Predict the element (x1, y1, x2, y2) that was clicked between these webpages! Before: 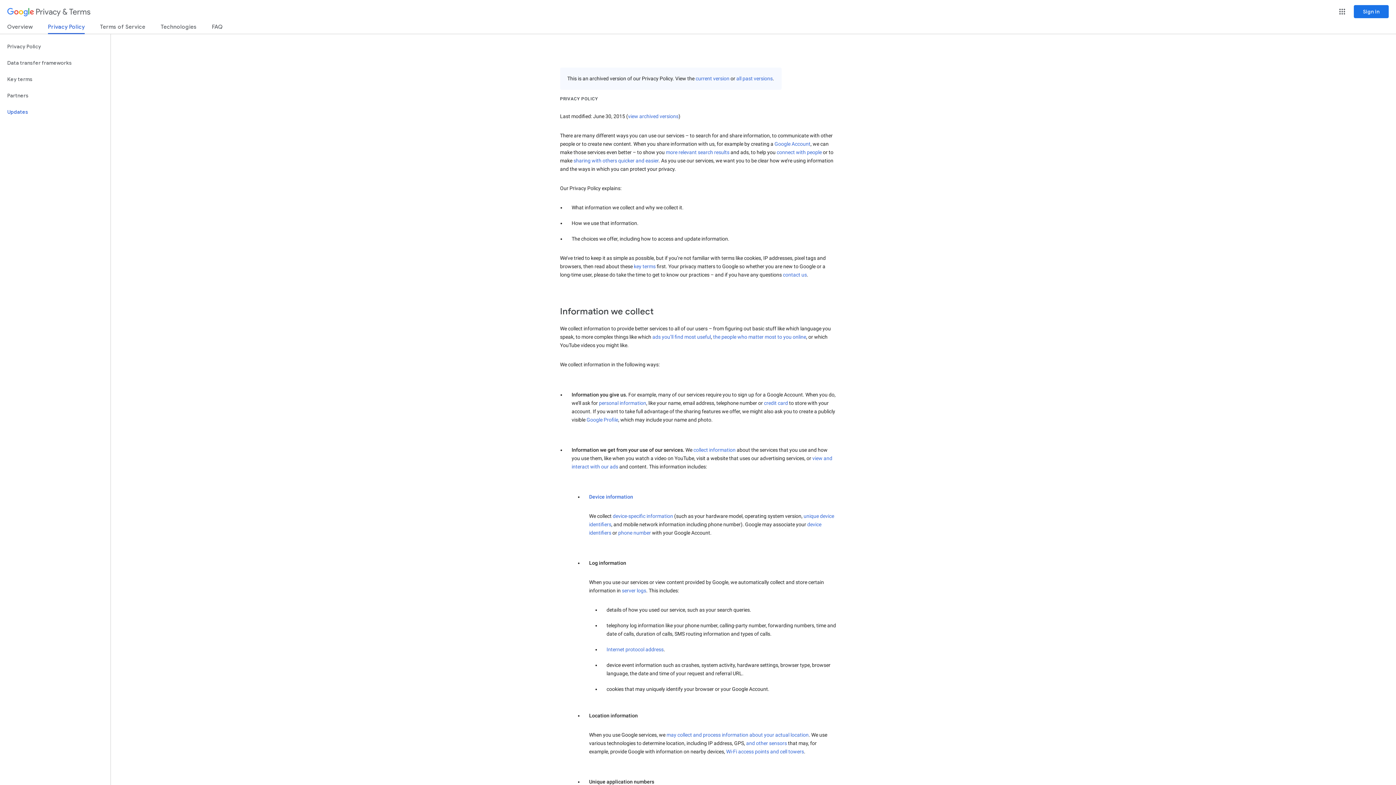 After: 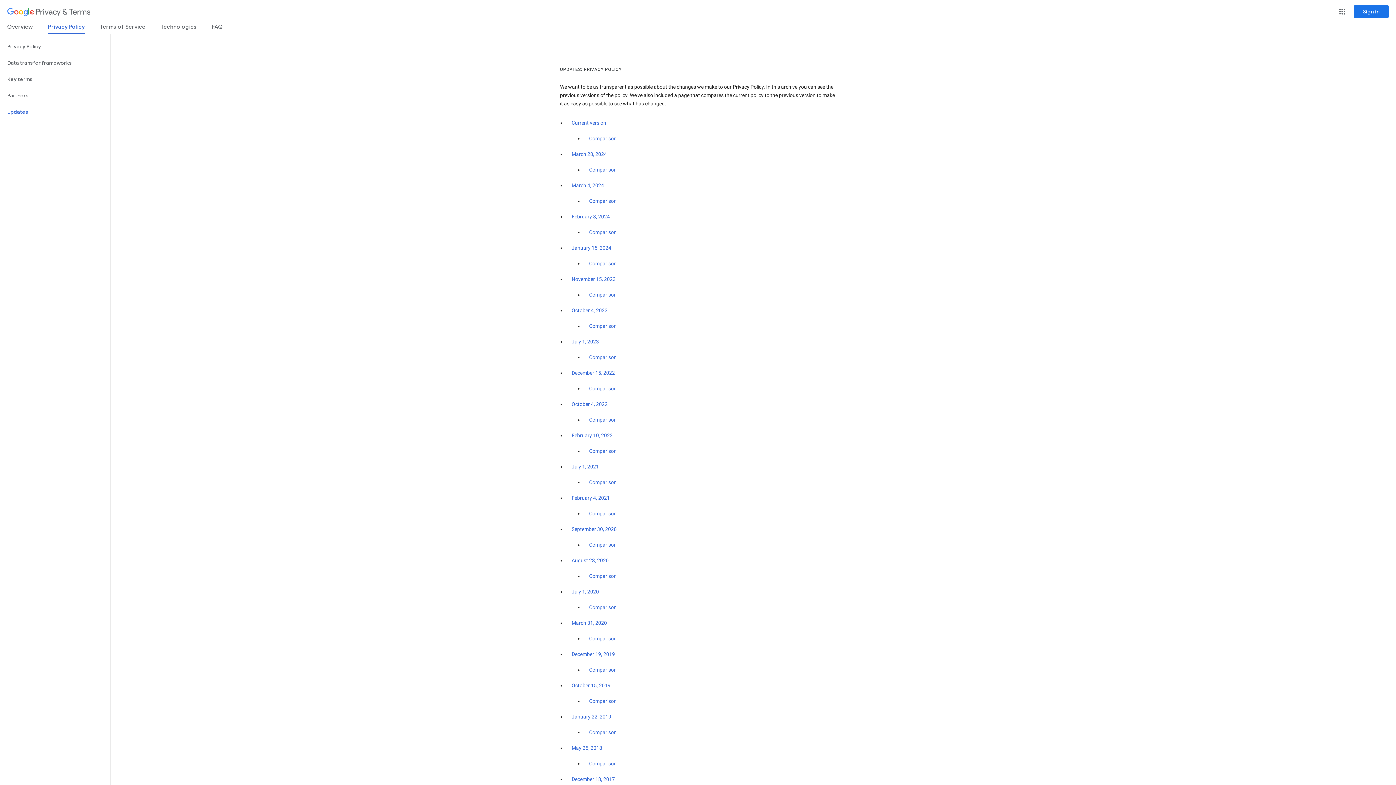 Action: label: all past versions bbox: (736, 75, 772, 81)